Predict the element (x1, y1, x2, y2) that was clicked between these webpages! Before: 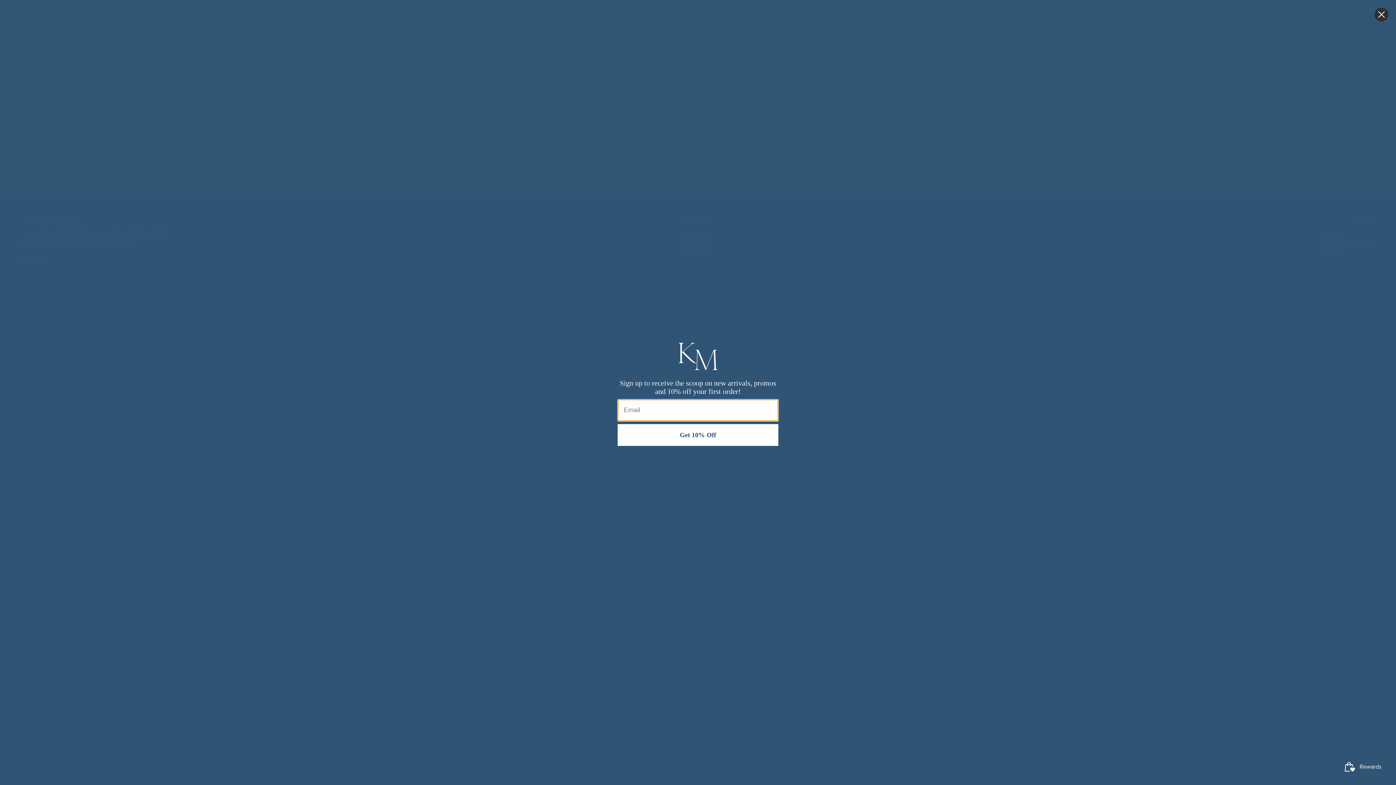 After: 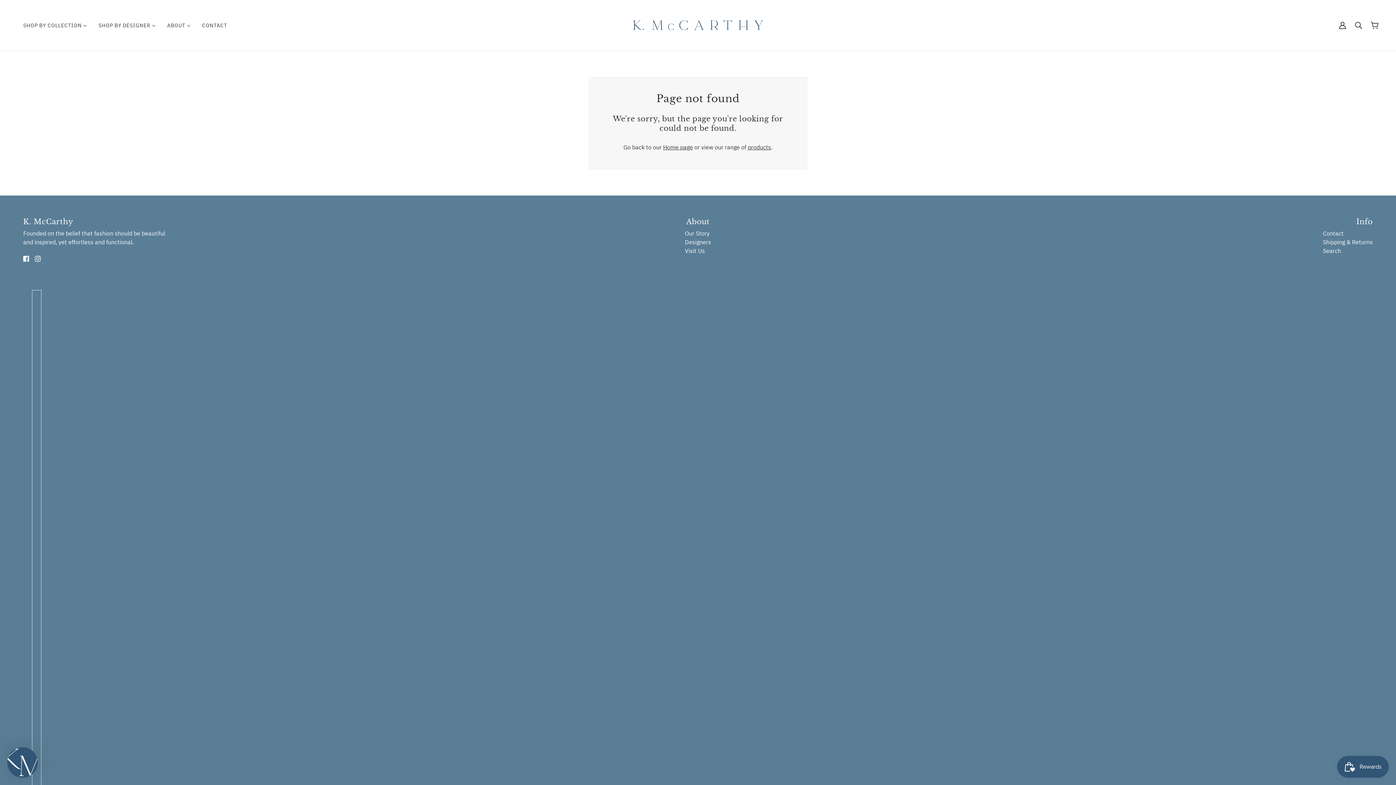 Action: label: Close dialog bbox: (1374, 7, 1389, 21)